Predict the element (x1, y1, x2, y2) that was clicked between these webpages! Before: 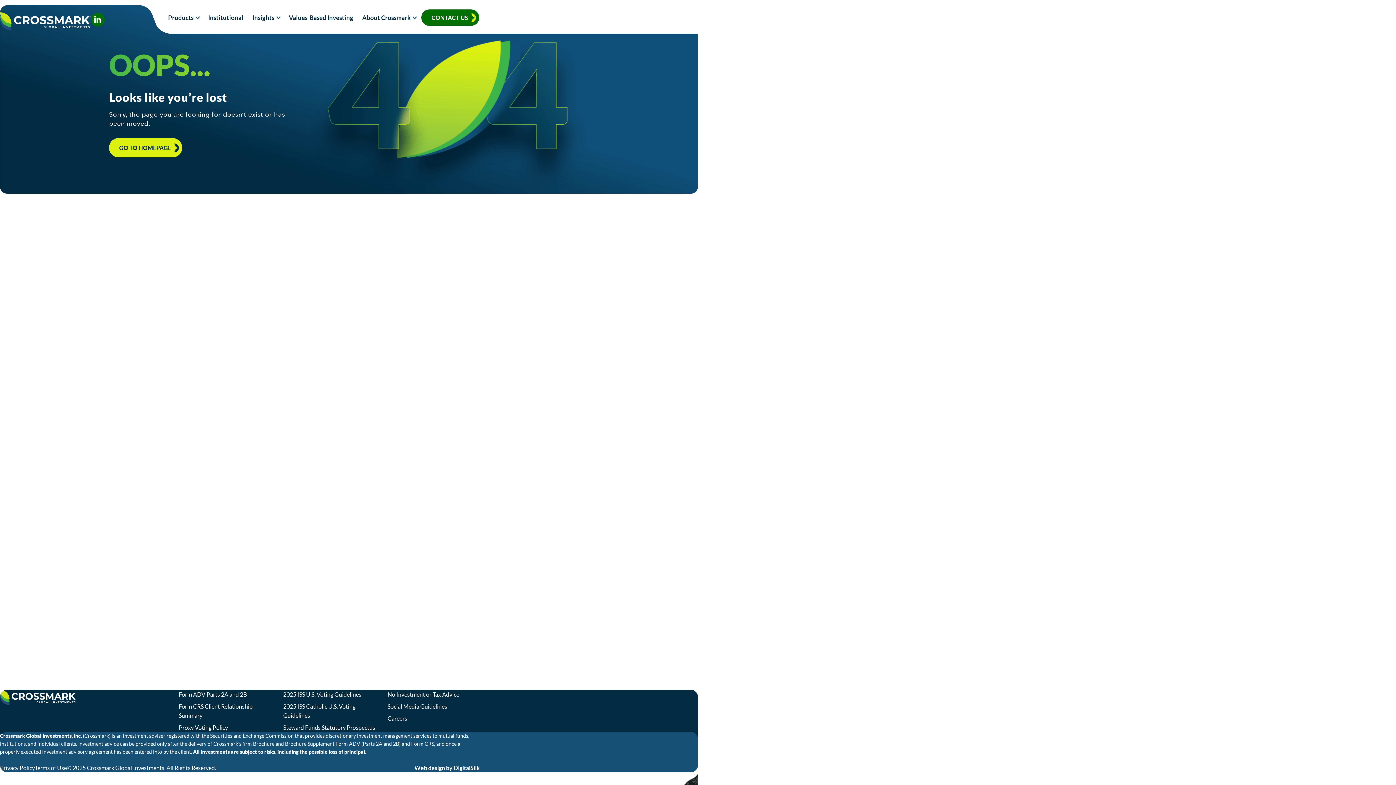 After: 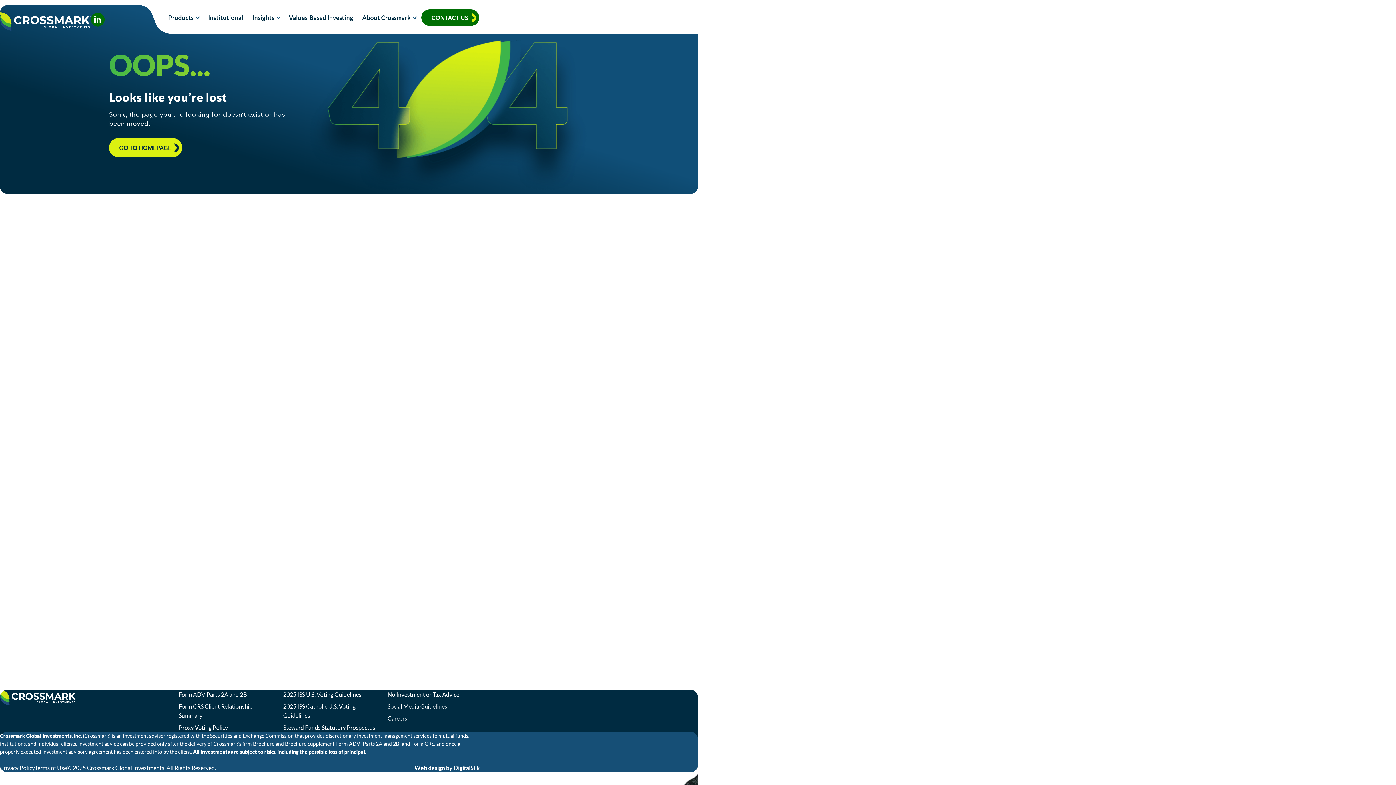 Action: label: Careers bbox: (387, 715, 407, 722)